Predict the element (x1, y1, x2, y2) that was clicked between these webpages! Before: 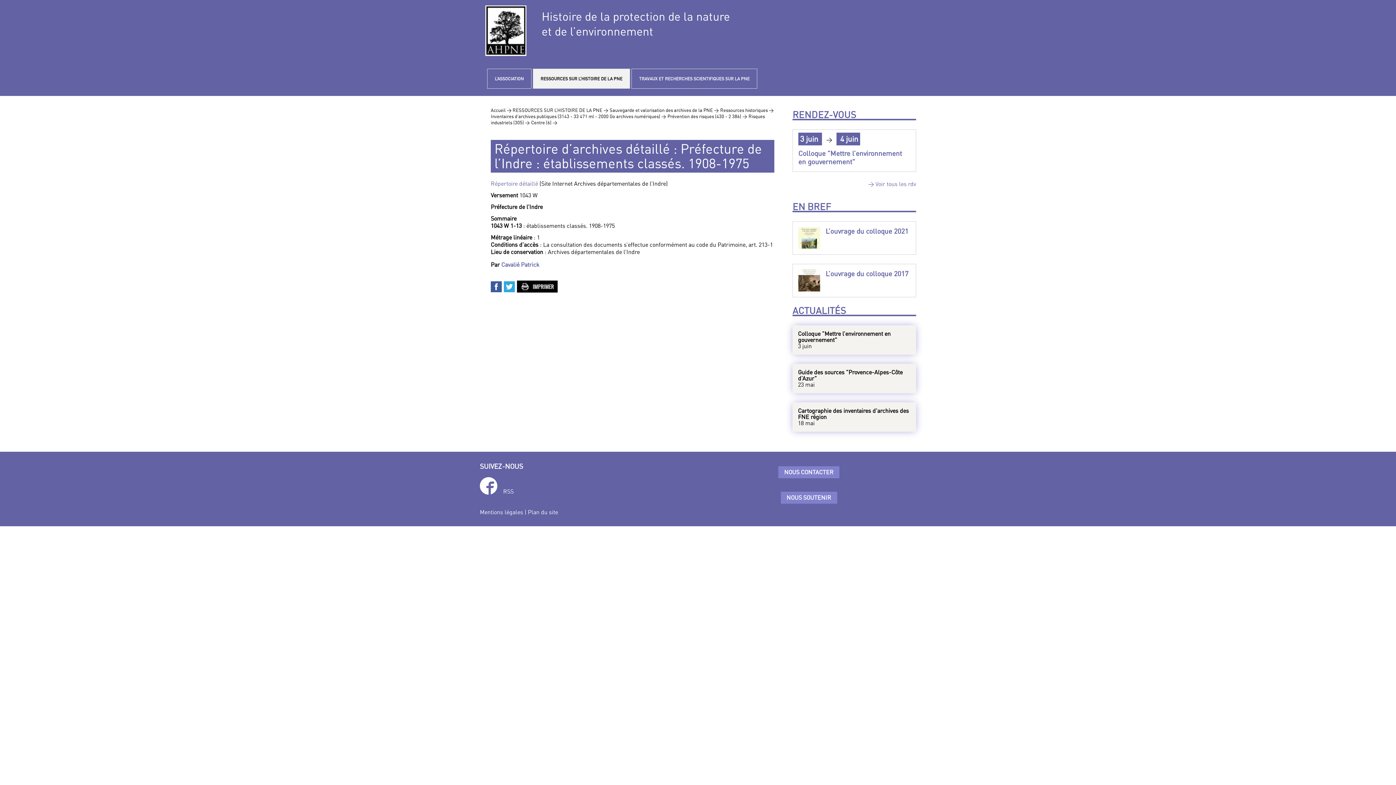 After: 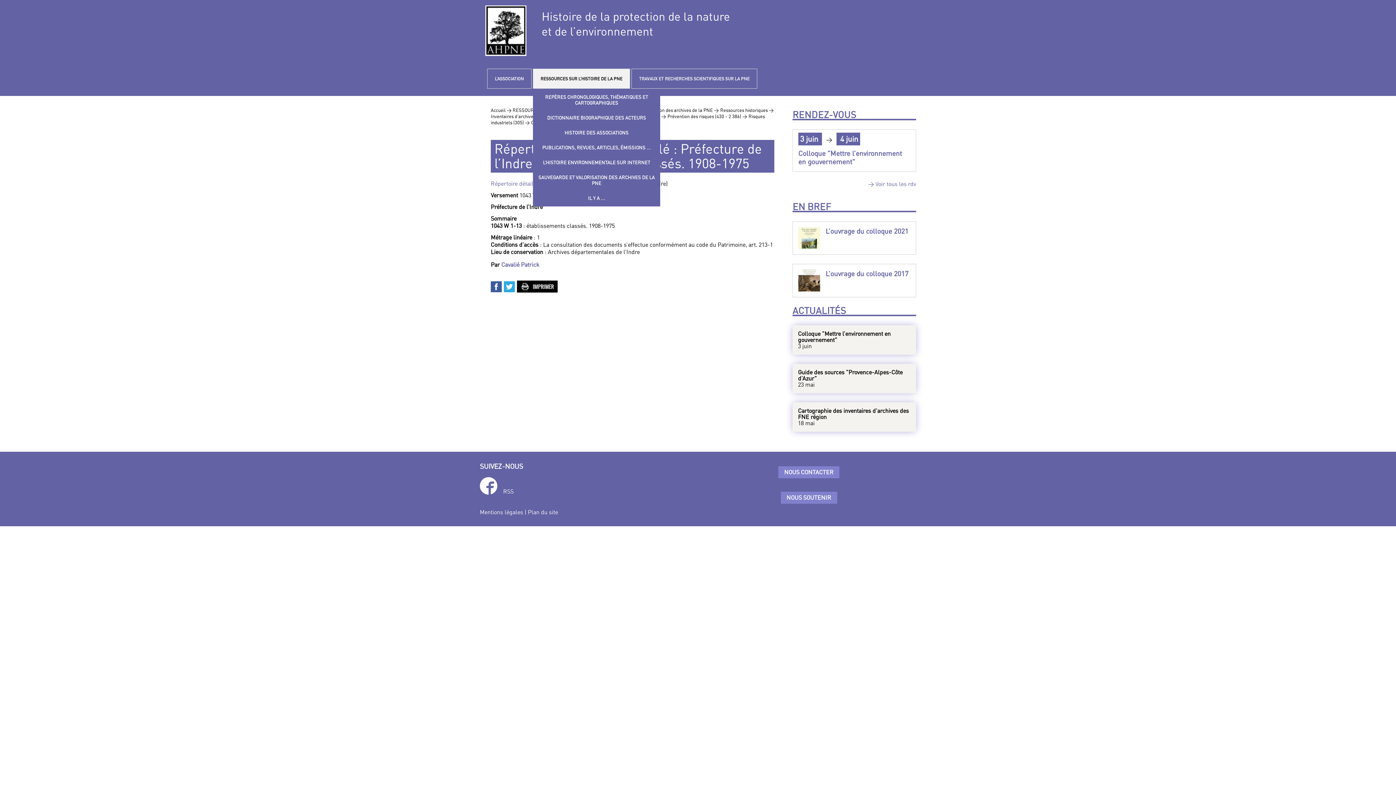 Action: bbox: (533, 68, 630, 88) label: RESSOURCES SUR L’HISTOIRE DE LA PNE